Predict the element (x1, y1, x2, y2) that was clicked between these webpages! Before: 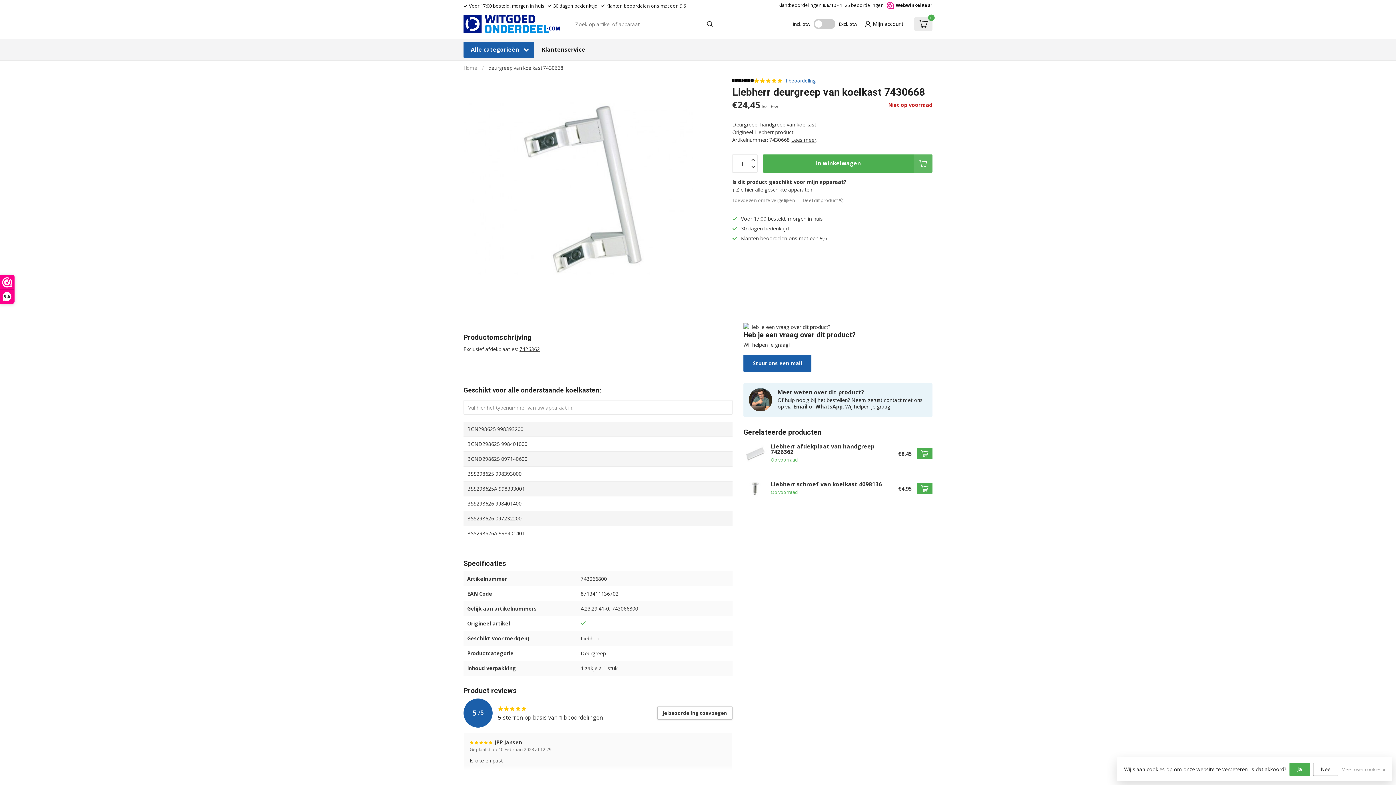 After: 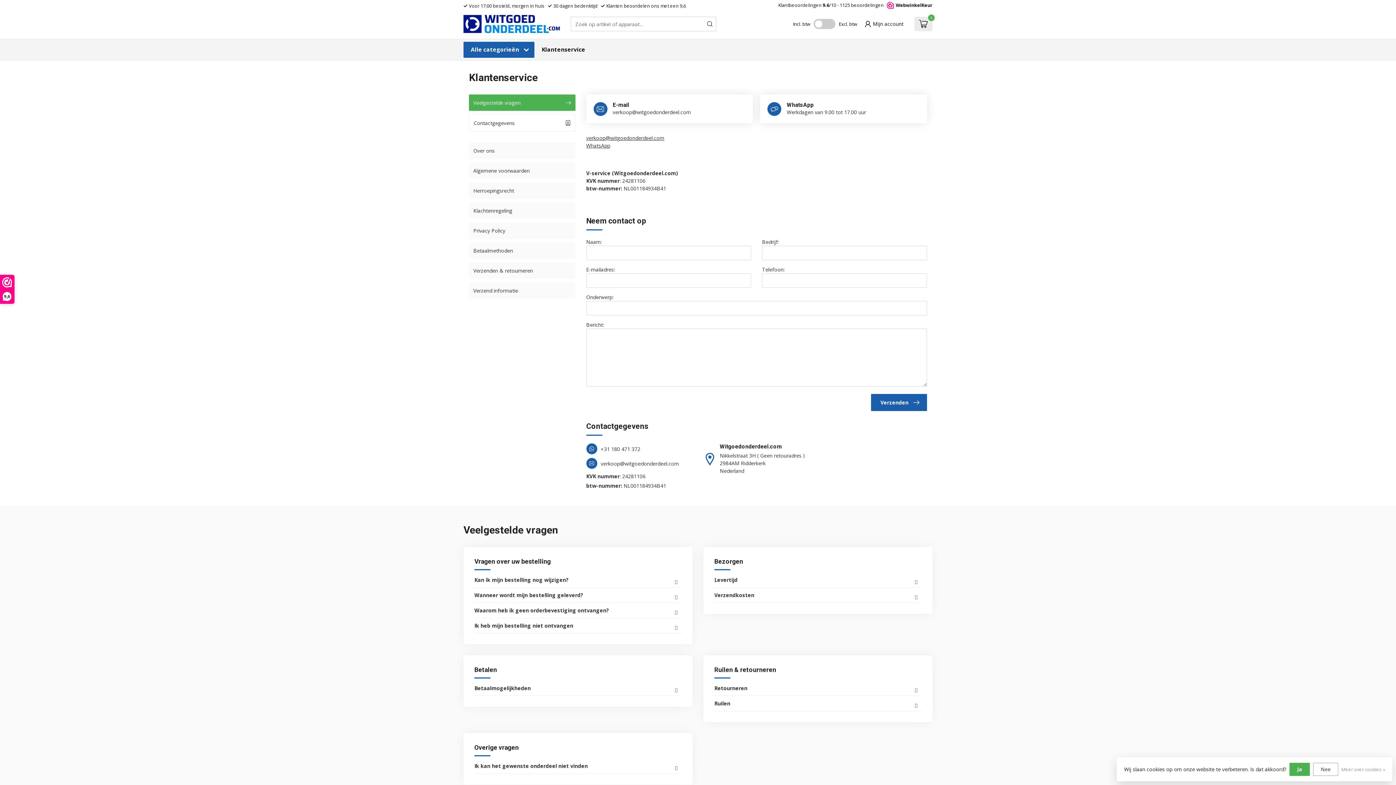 Action: bbox: (541, 45, 585, 54) label: Klantenservice